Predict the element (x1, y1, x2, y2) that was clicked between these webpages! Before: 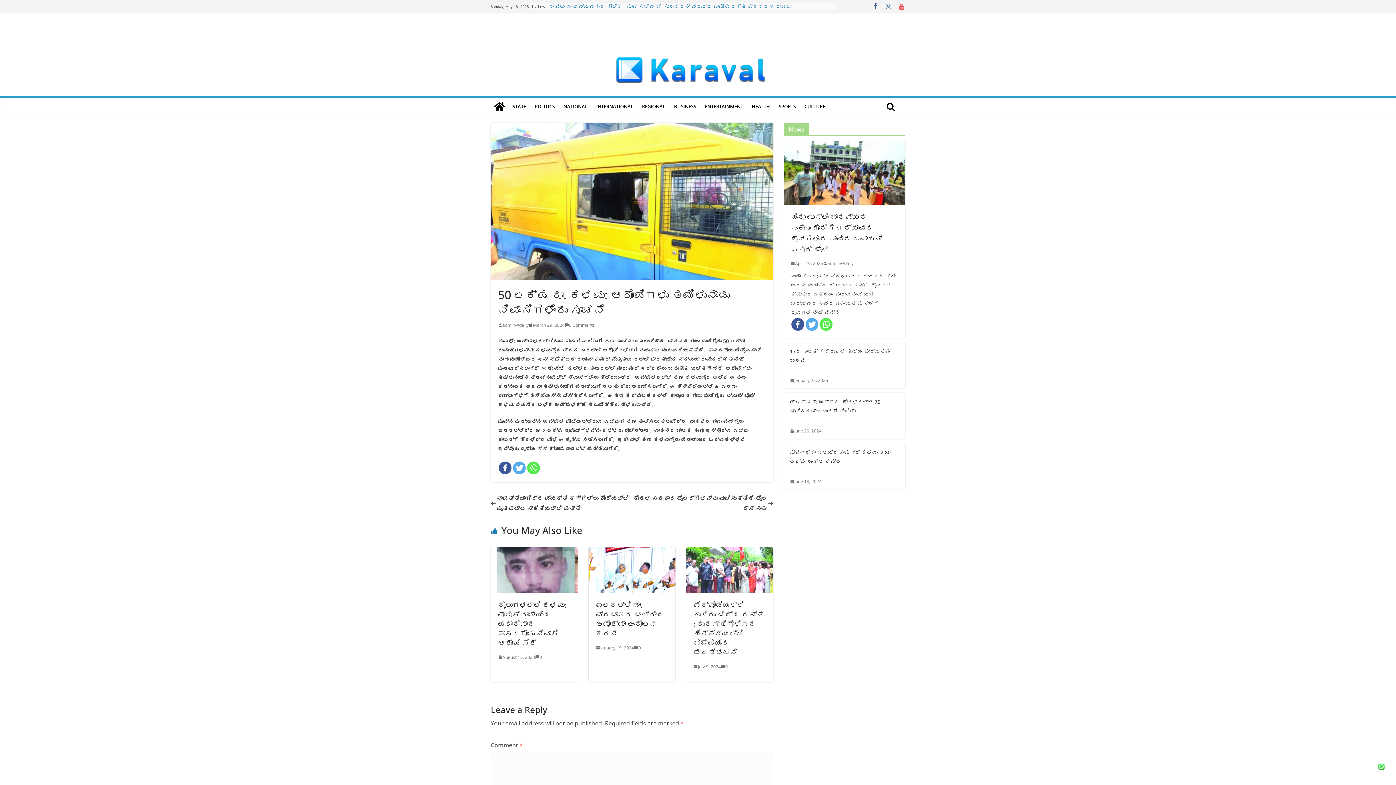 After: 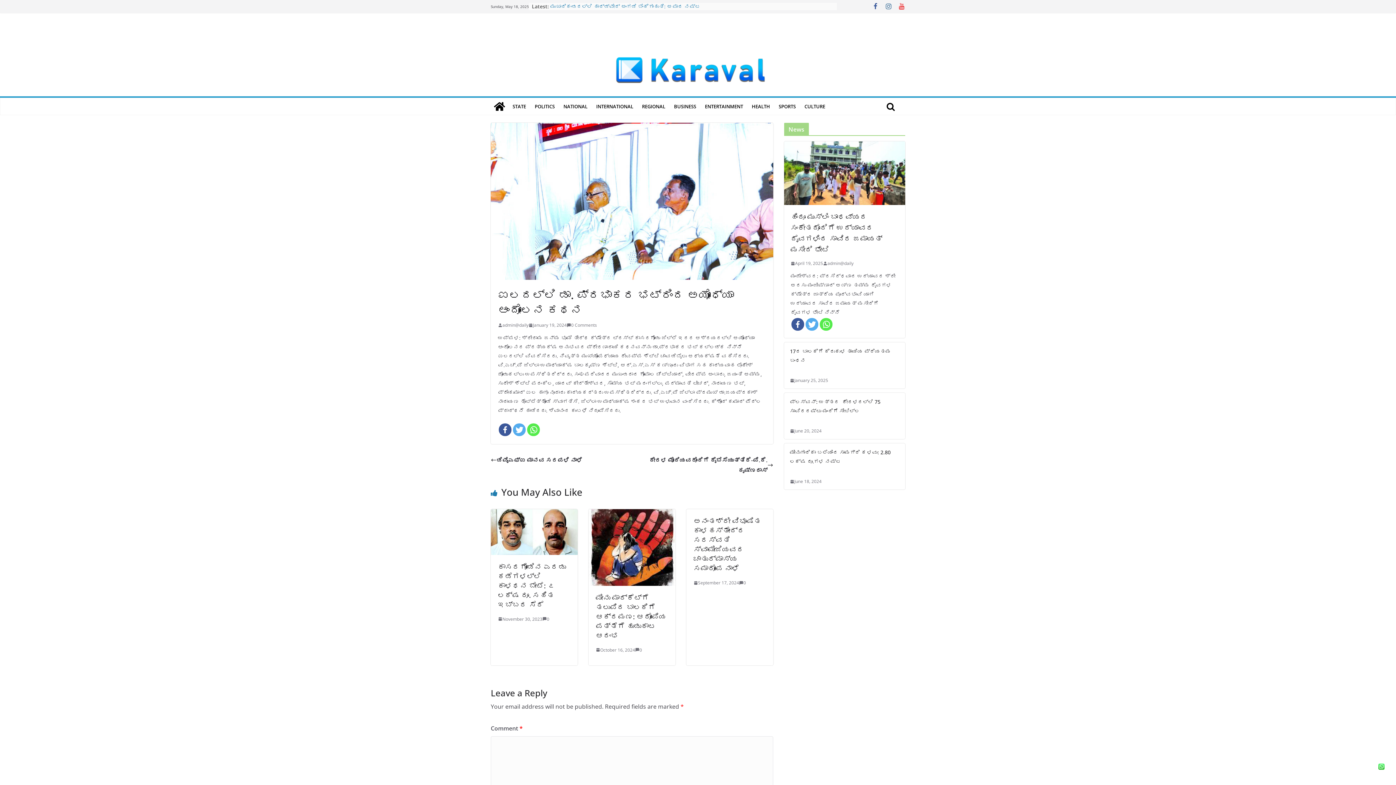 Action: bbox: (596, 644, 634, 651) label: January 19, 2024